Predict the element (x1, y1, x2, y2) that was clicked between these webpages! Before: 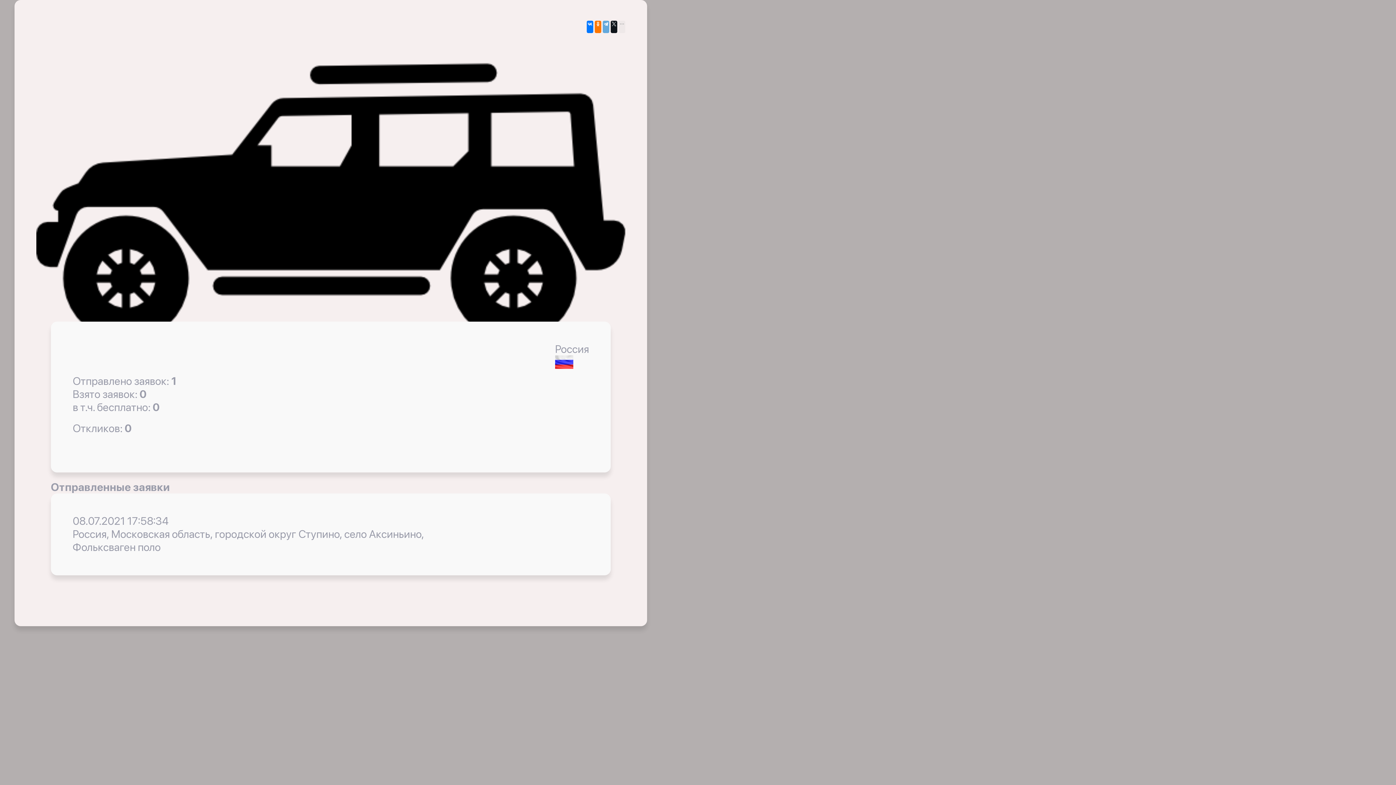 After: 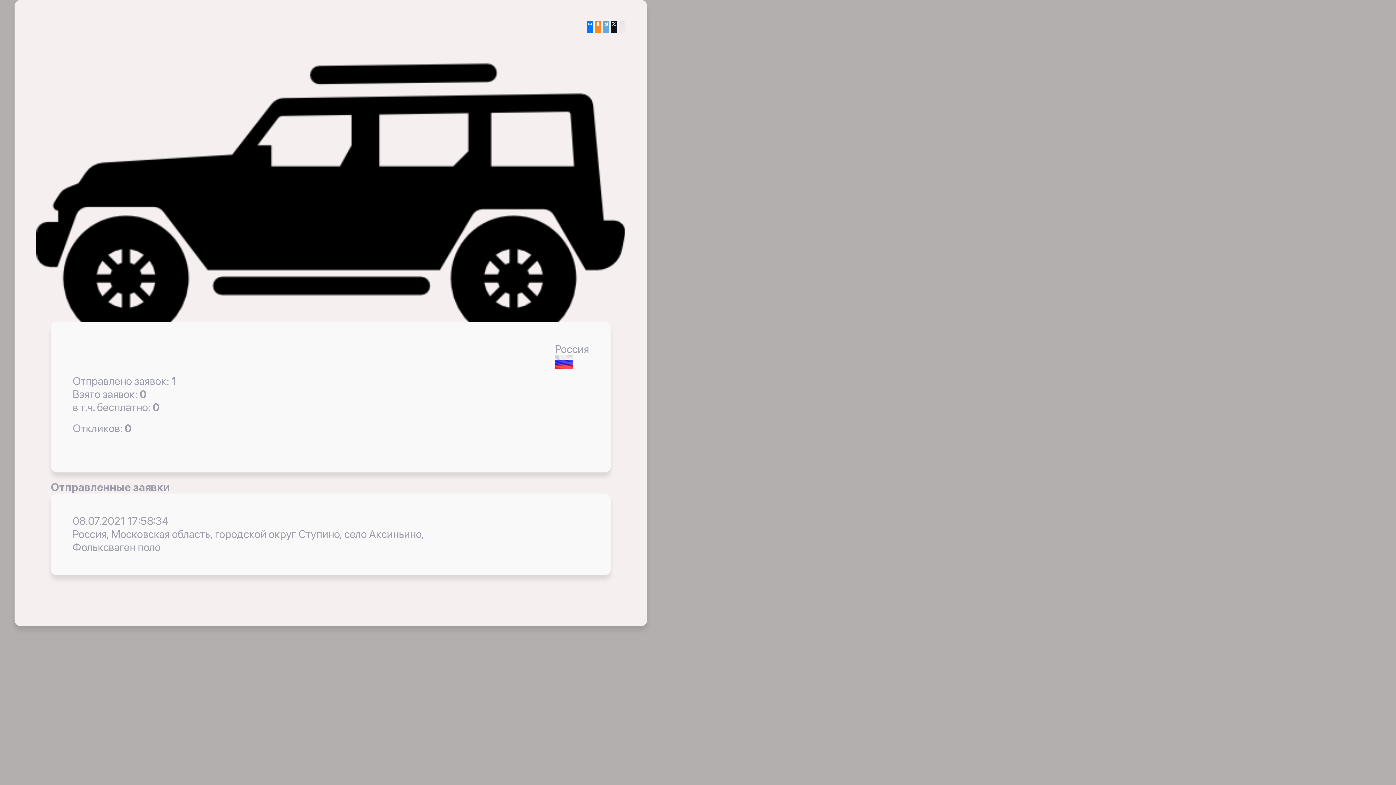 Action: bbox: (594, 20, 601, 33)